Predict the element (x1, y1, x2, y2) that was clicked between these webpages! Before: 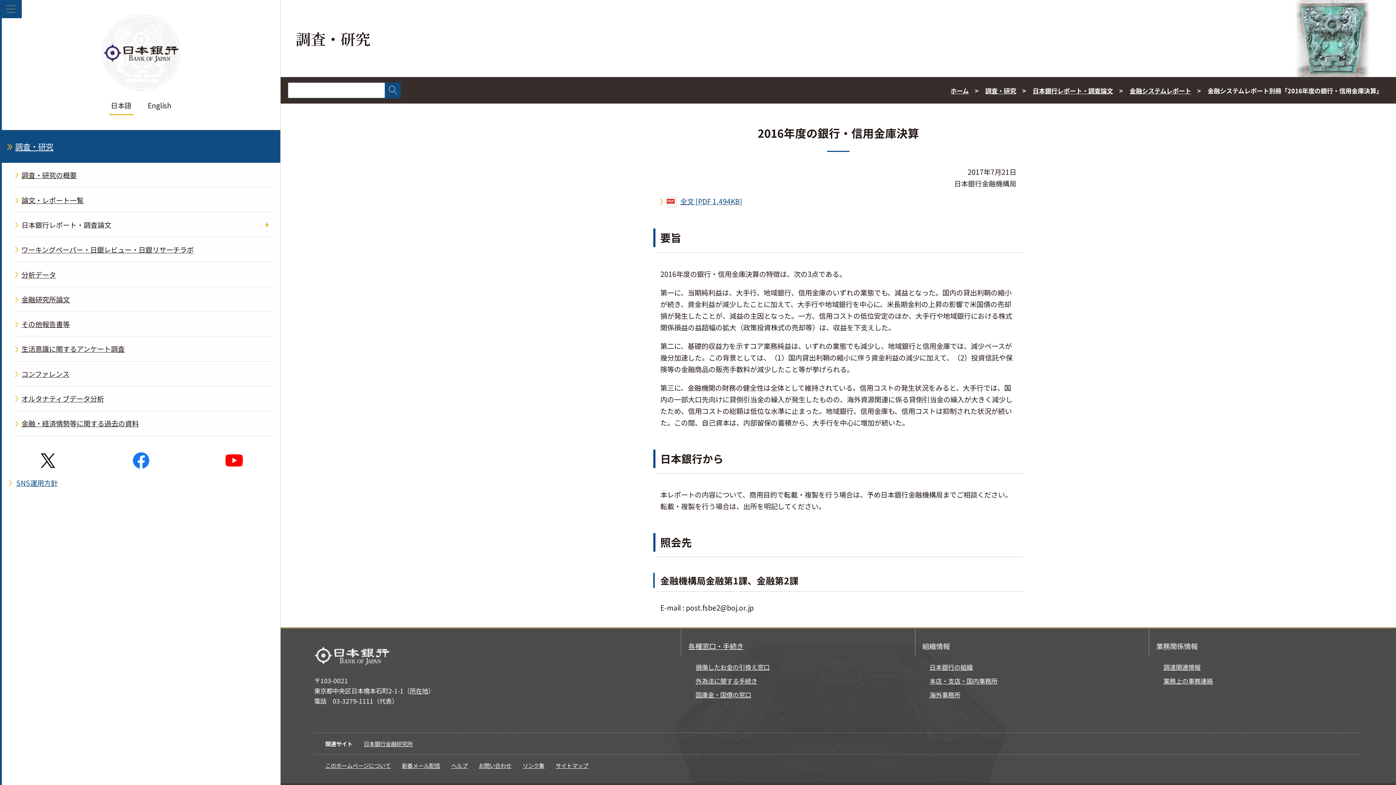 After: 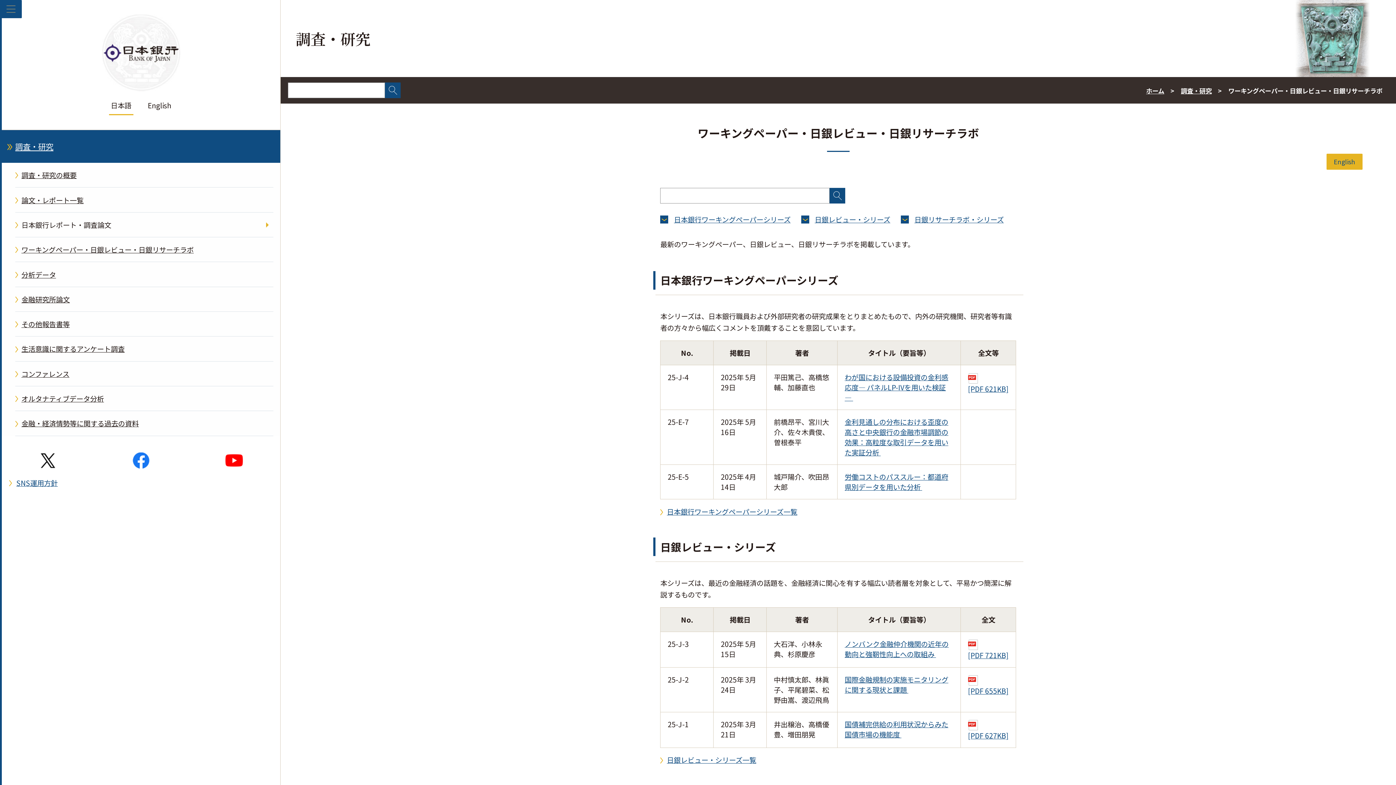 Action: label: ワーキングペーパー・日銀レビュー・日銀リサーチラボ bbox: (1, 237, 280, 262)